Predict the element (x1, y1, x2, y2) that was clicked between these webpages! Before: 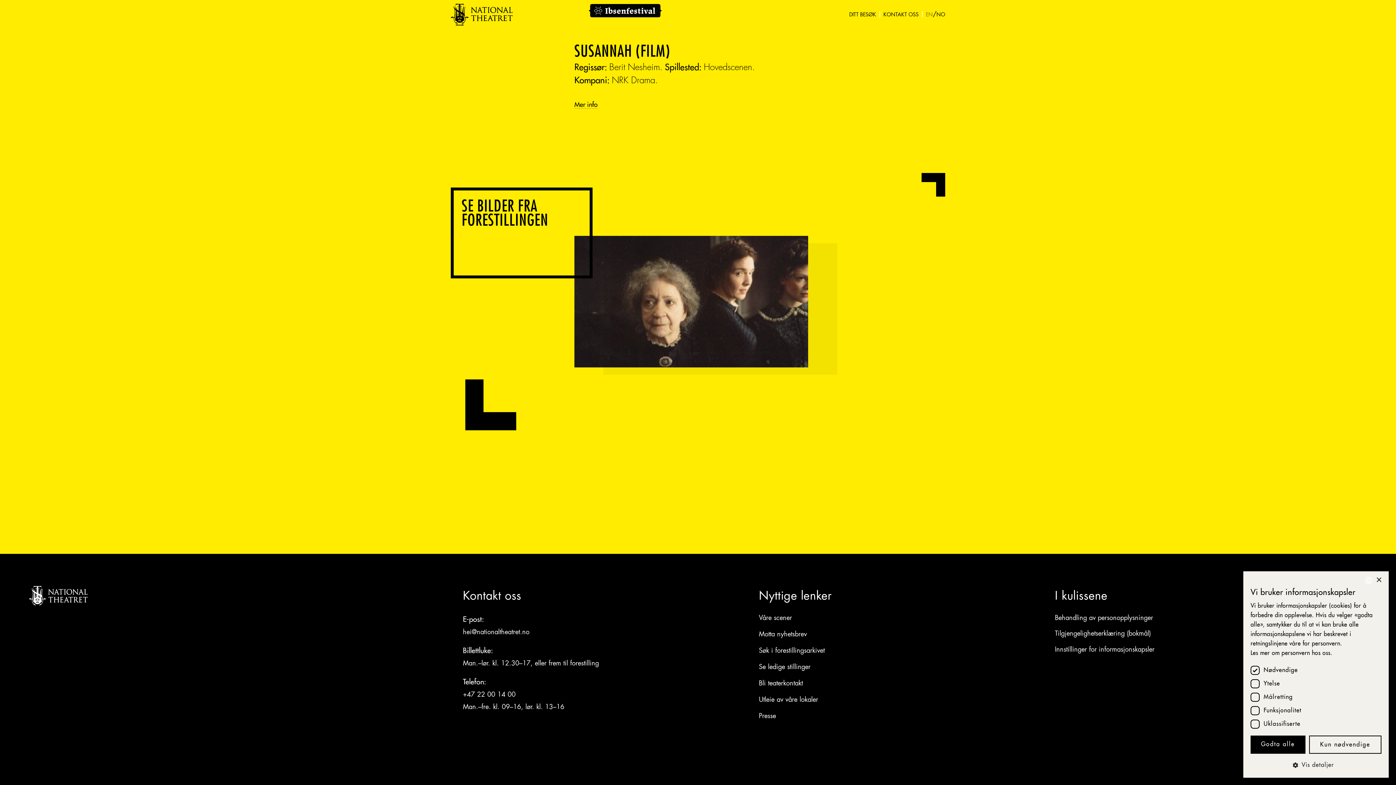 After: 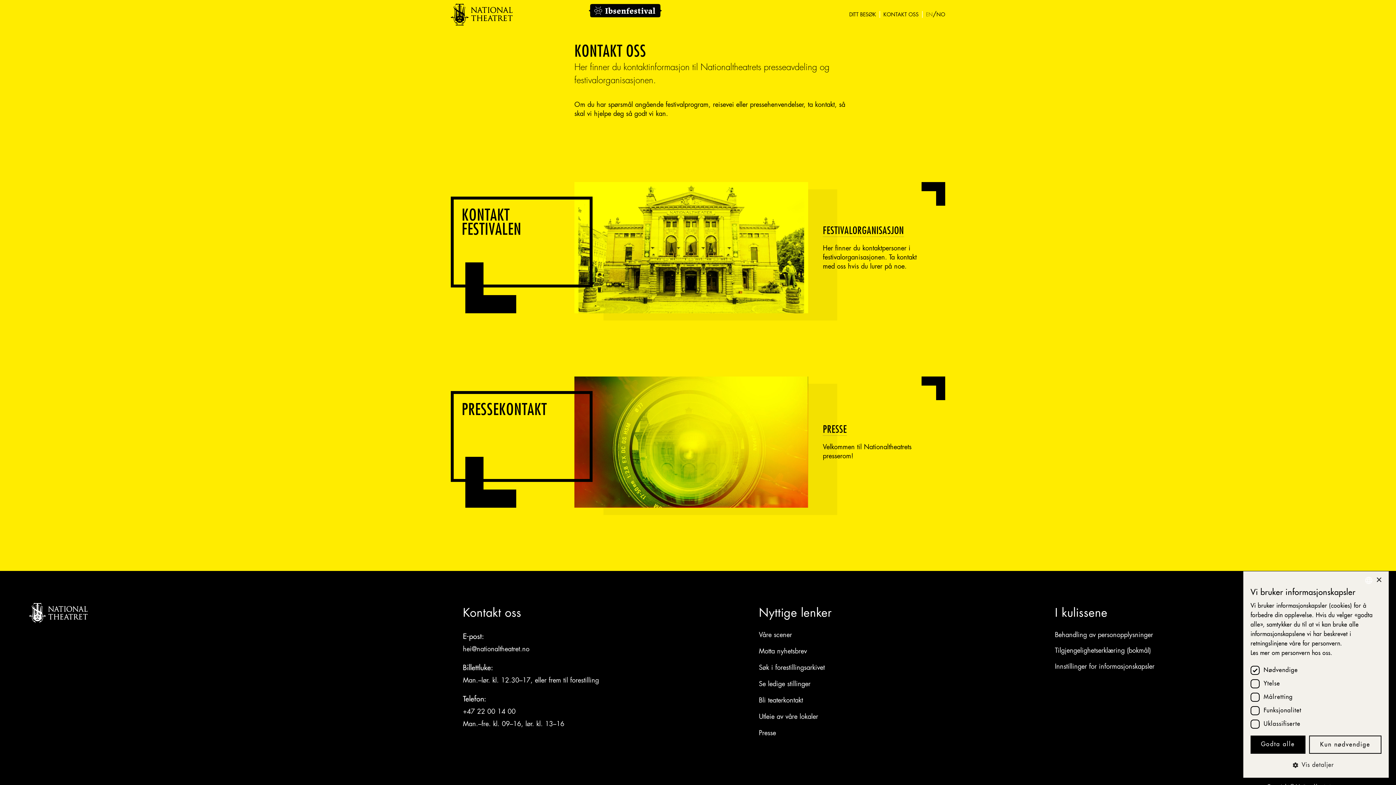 Action: label: KONTAKT OSS bbox: (883, 12, 918, 17)